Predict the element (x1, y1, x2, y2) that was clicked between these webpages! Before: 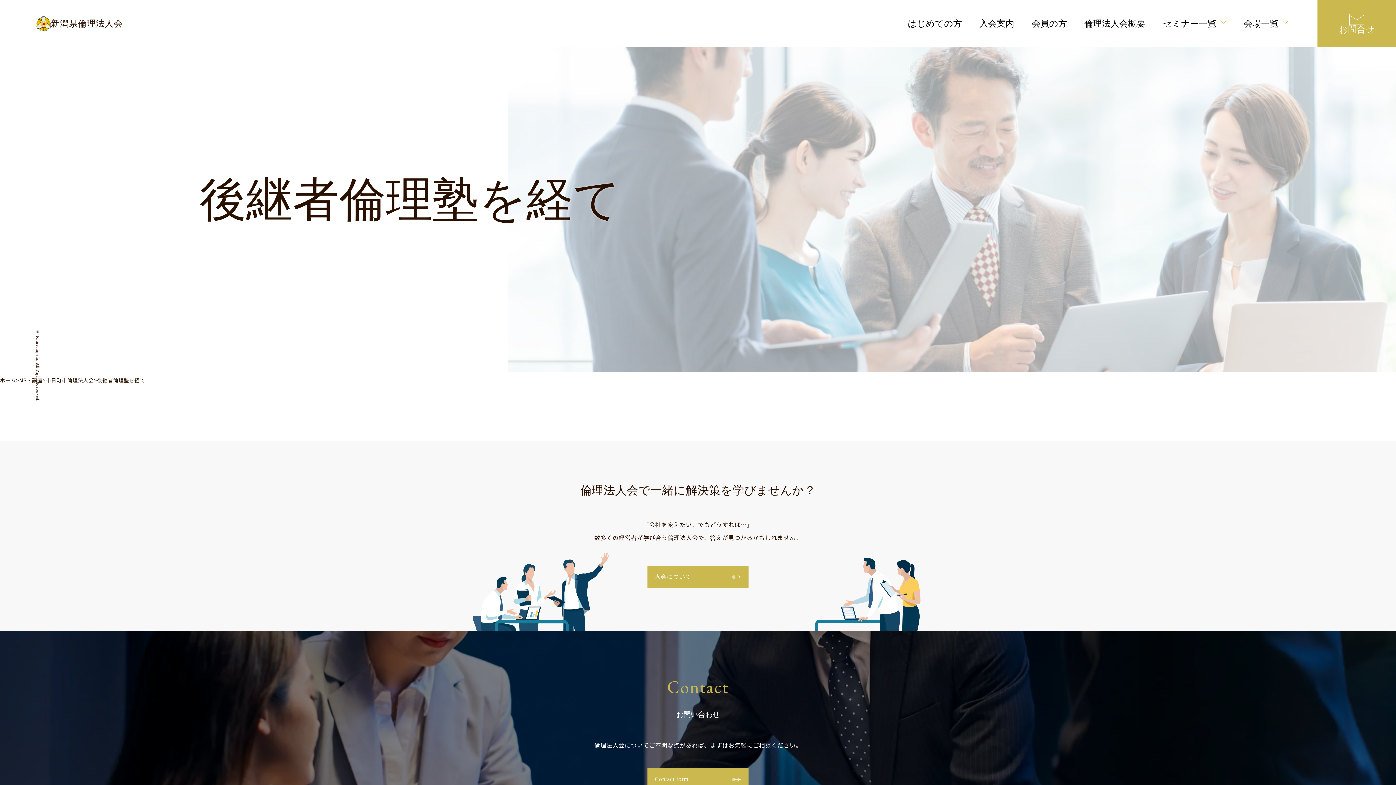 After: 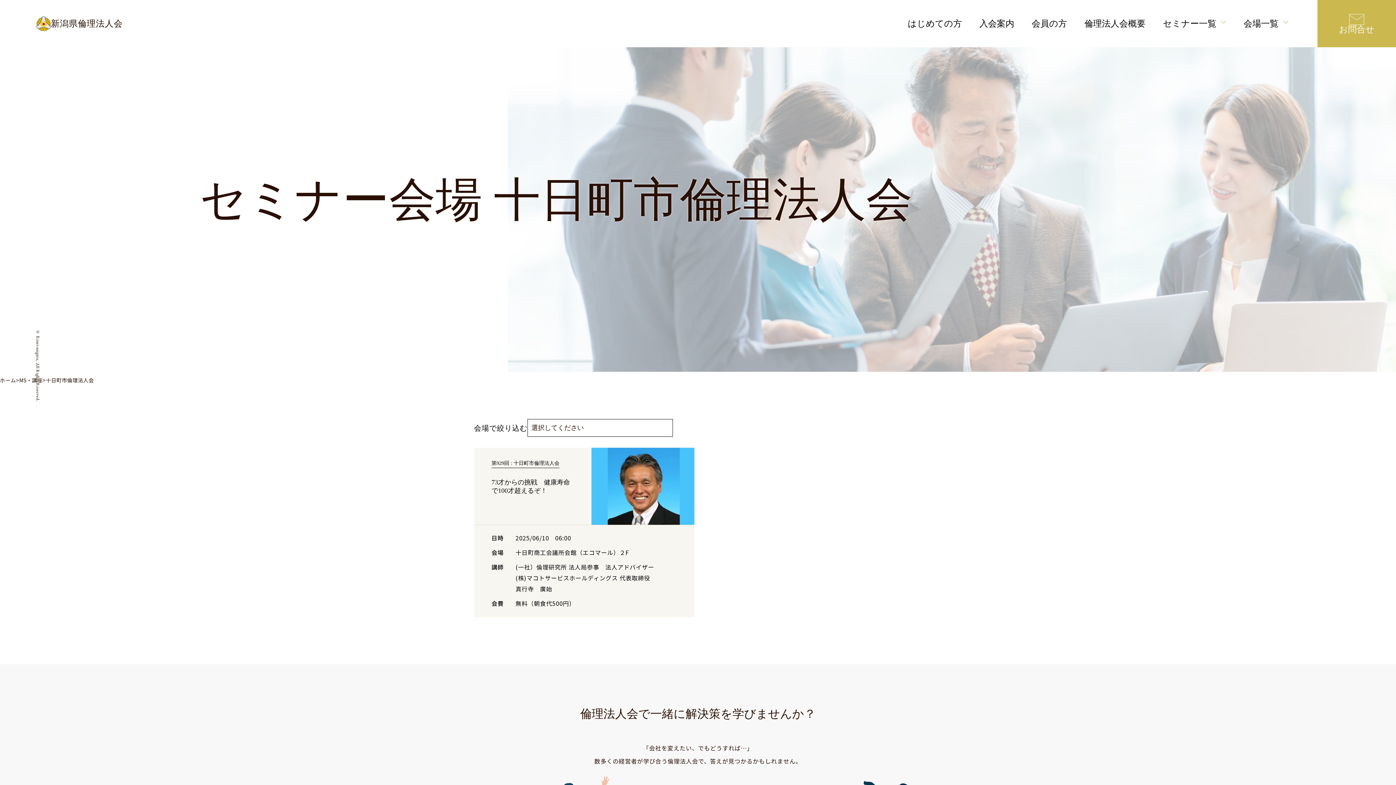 Action: label: 十日町市倫理法人会 bbox: (45, 376, 93, 384)